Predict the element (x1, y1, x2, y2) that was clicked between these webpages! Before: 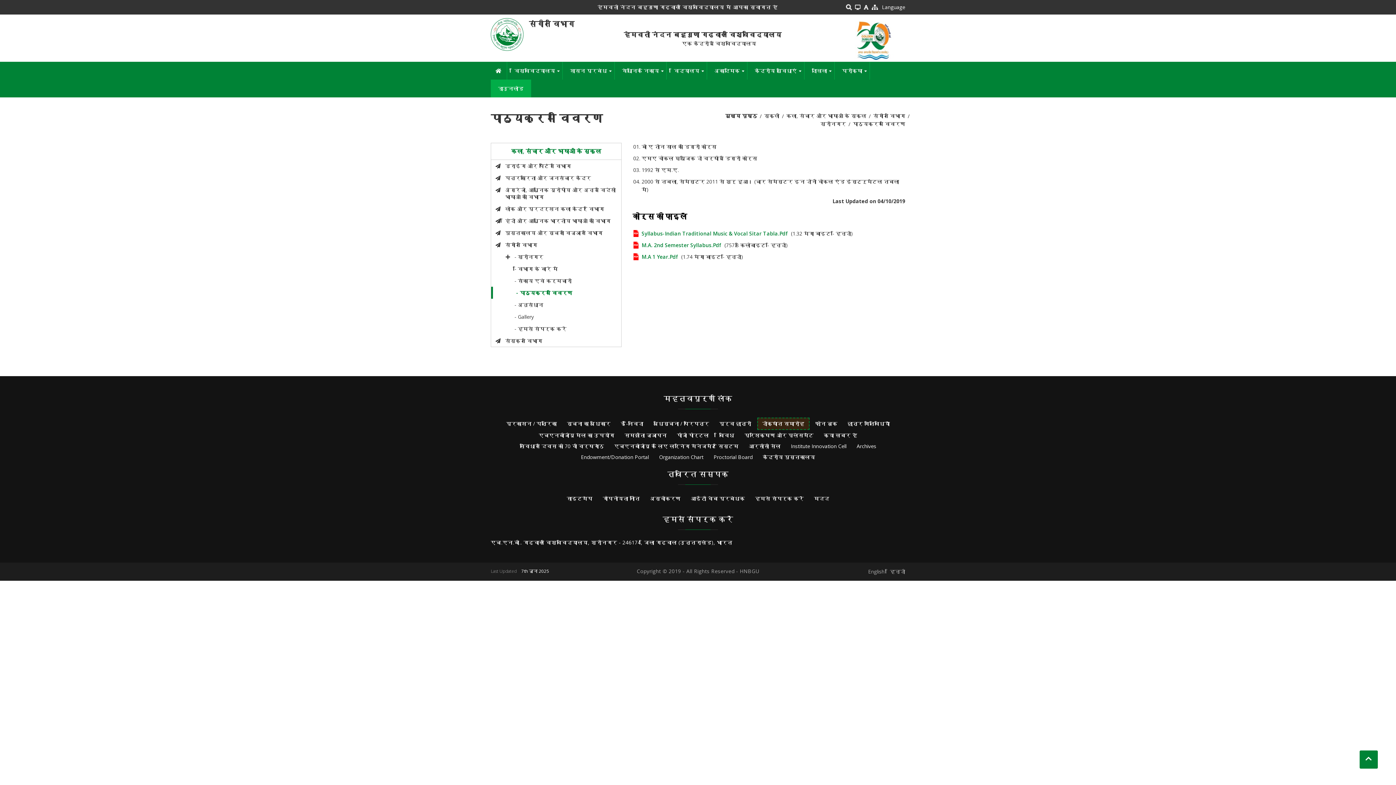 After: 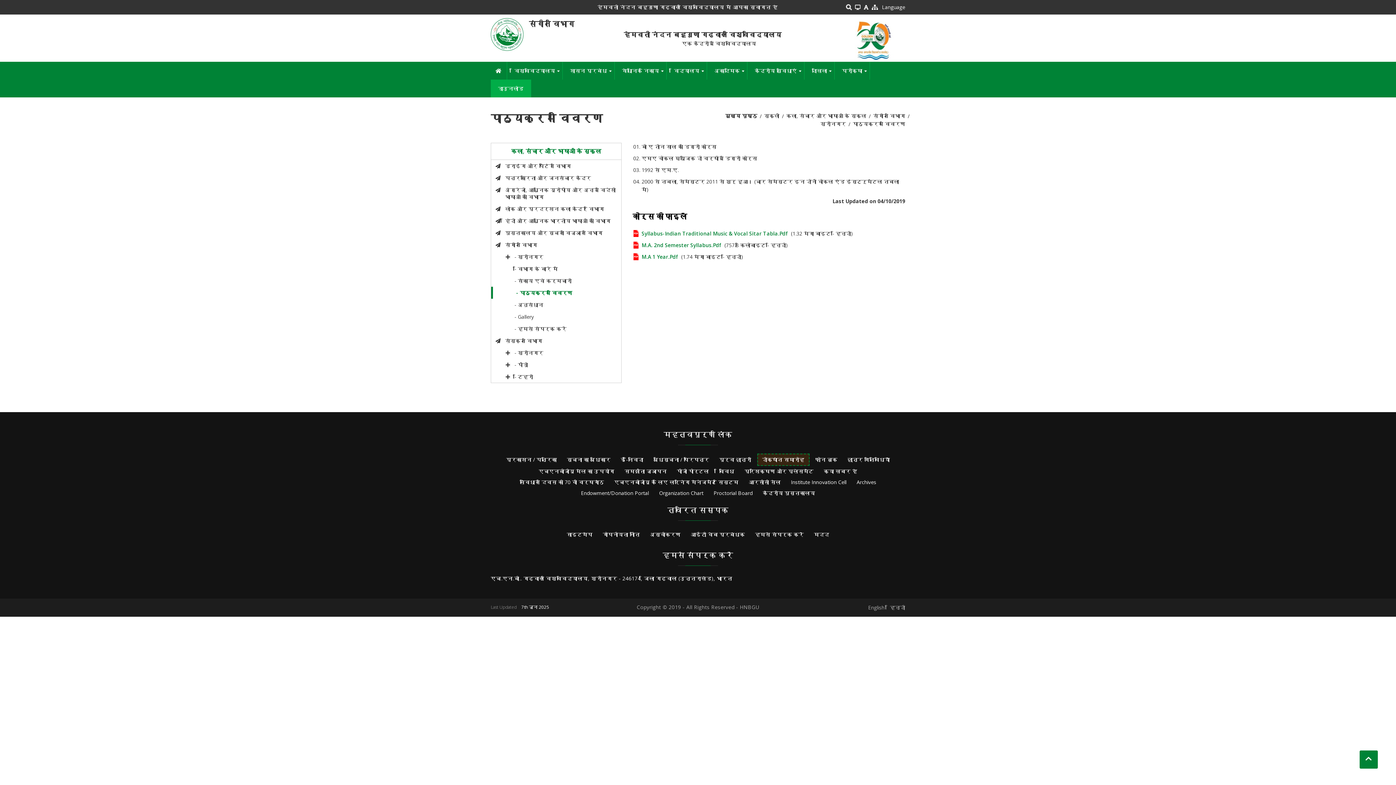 Action: bbox: (491, 335, 621, 347) label: संस्कृत विभाग